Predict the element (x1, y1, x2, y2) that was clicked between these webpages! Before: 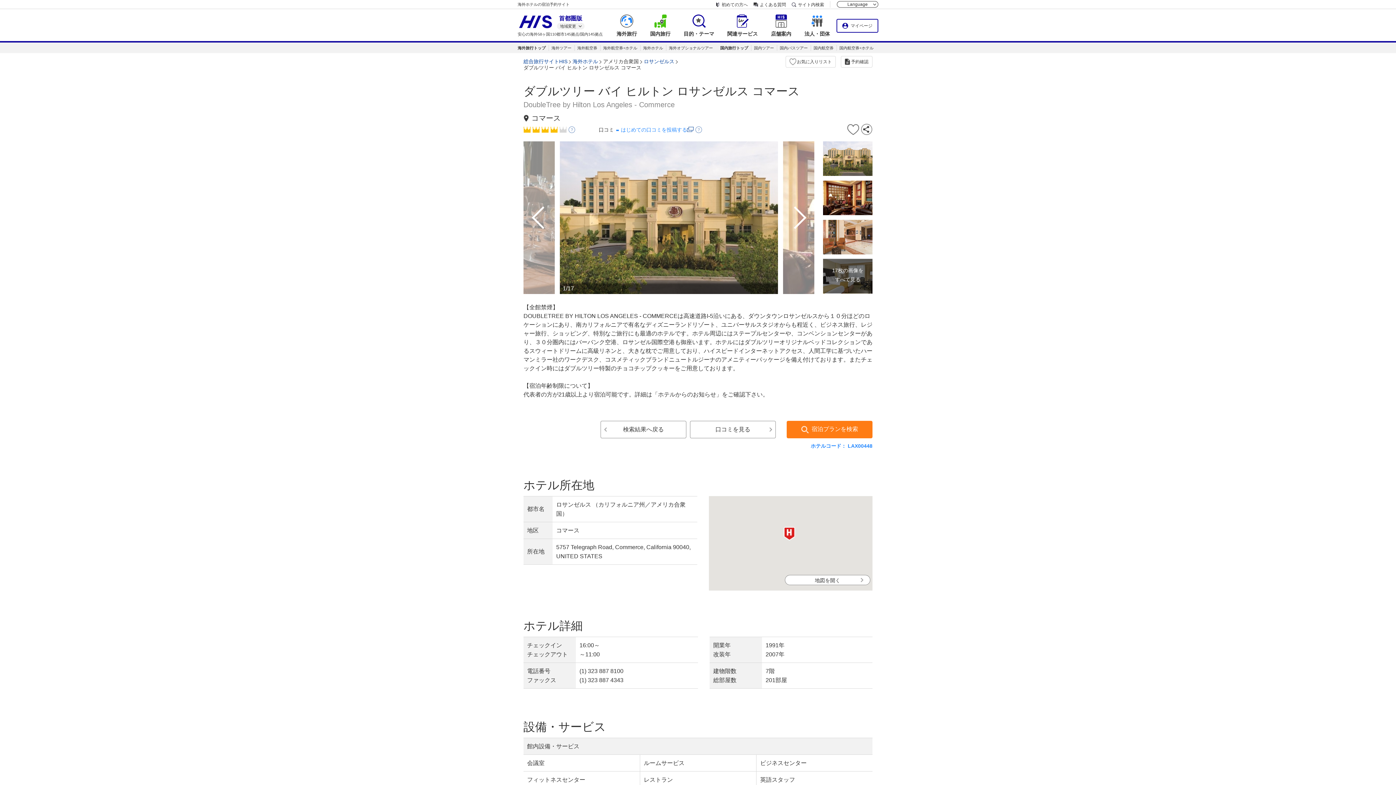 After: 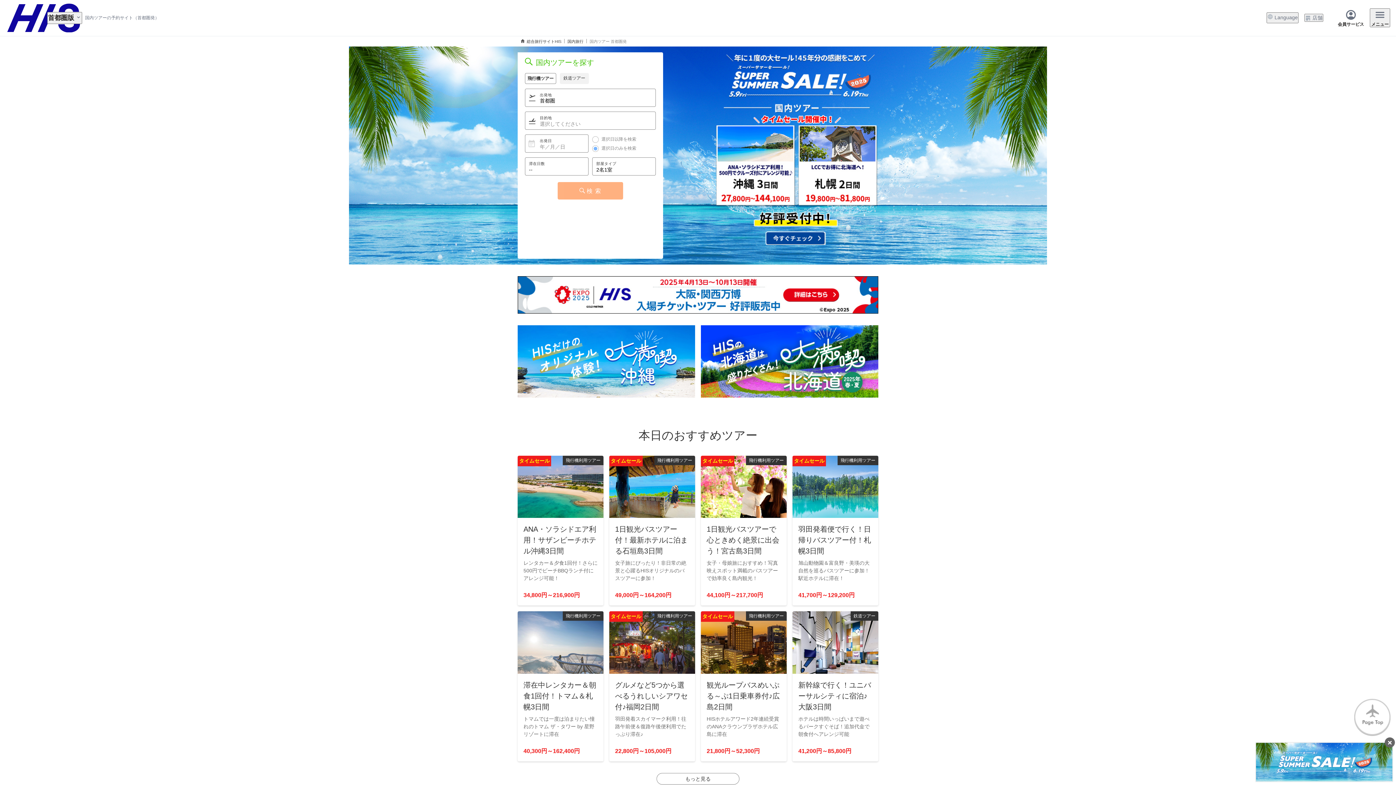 Action: bbox: (754, 45, 774, 50) label: 国内ツアー